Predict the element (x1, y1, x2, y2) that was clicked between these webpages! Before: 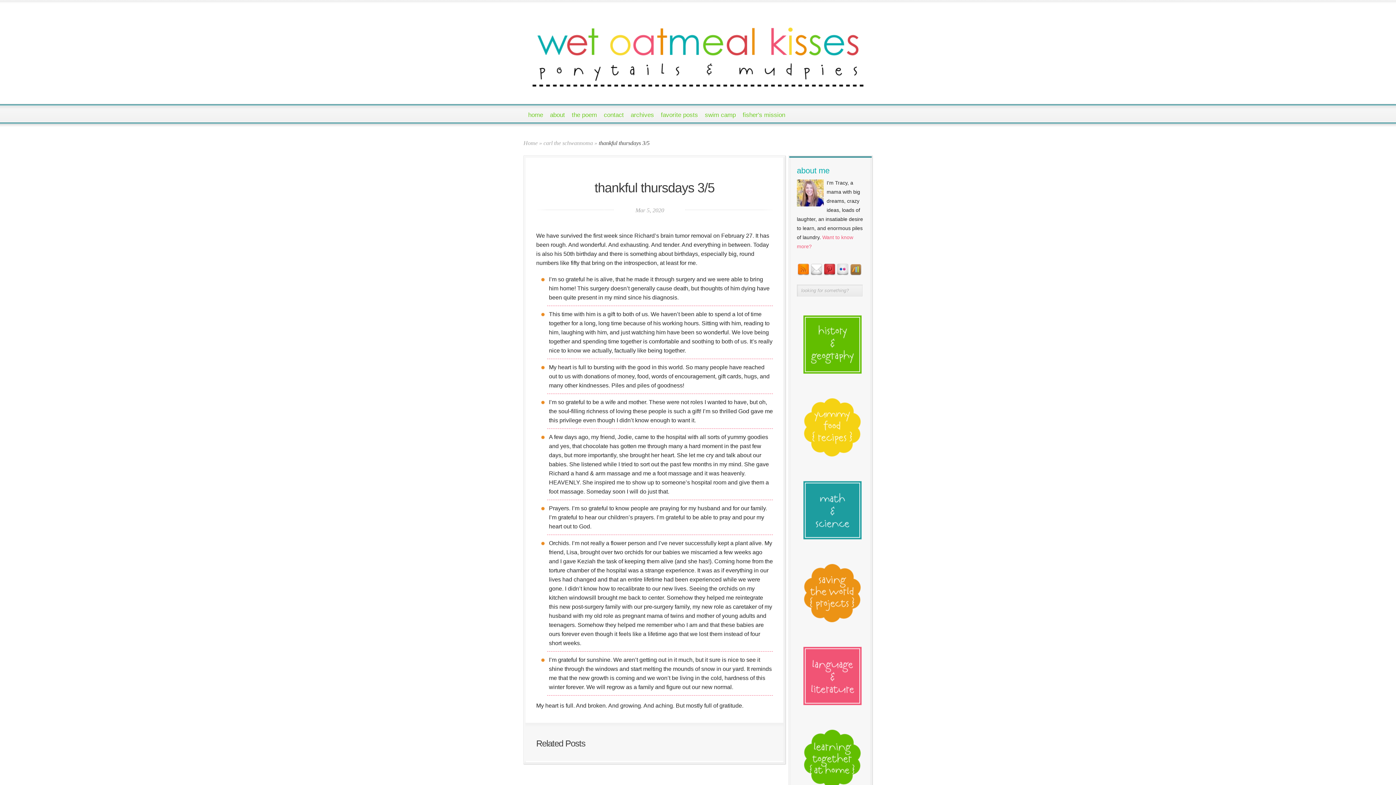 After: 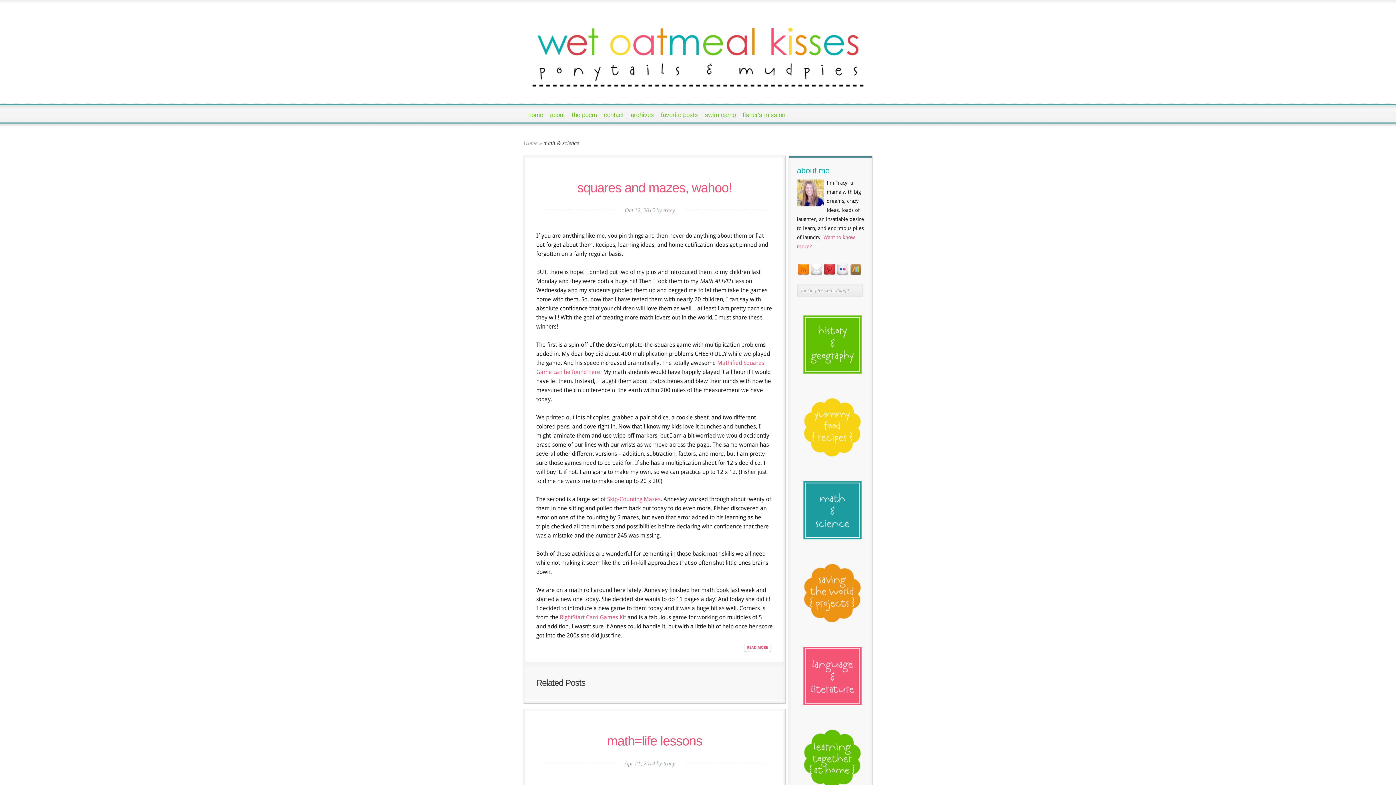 Action: bbox: (797, 541, 868, 546)